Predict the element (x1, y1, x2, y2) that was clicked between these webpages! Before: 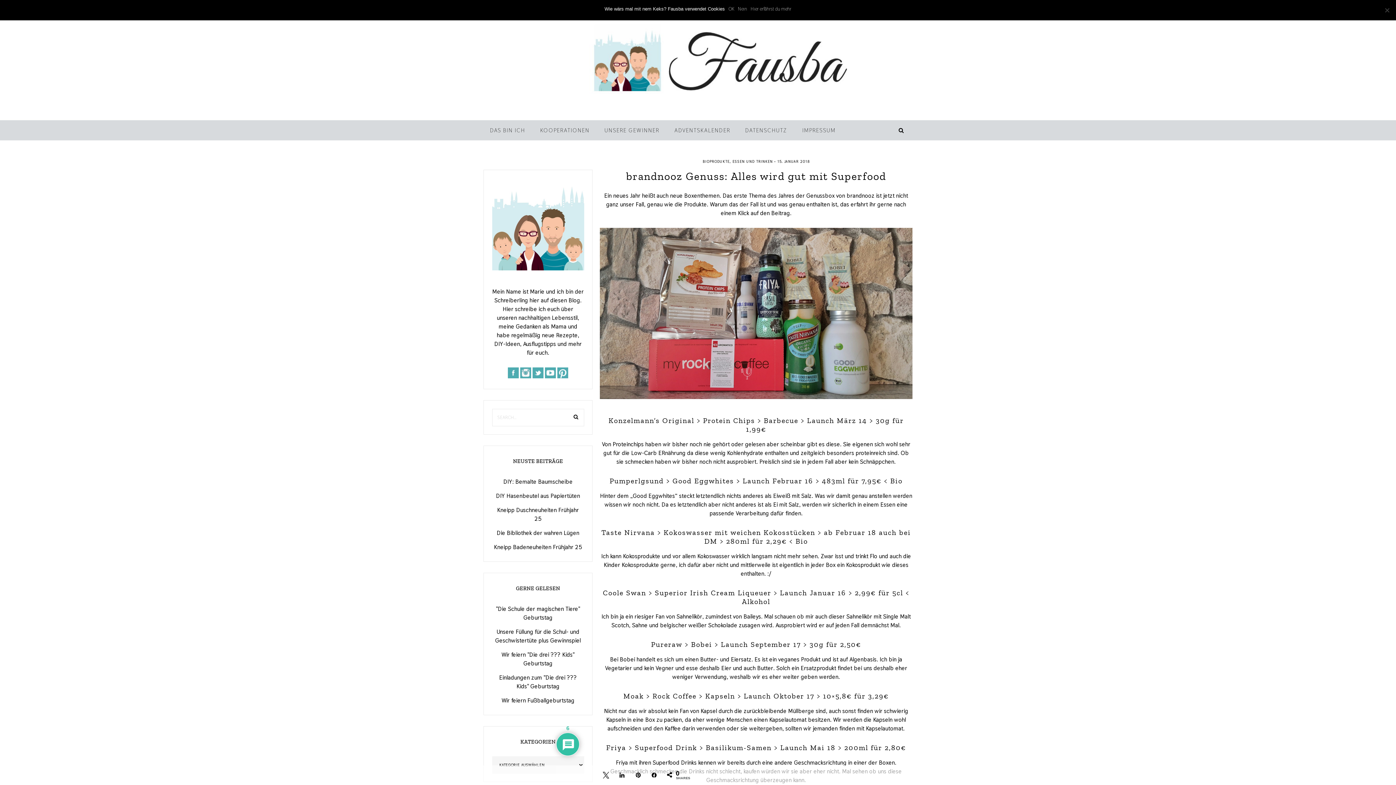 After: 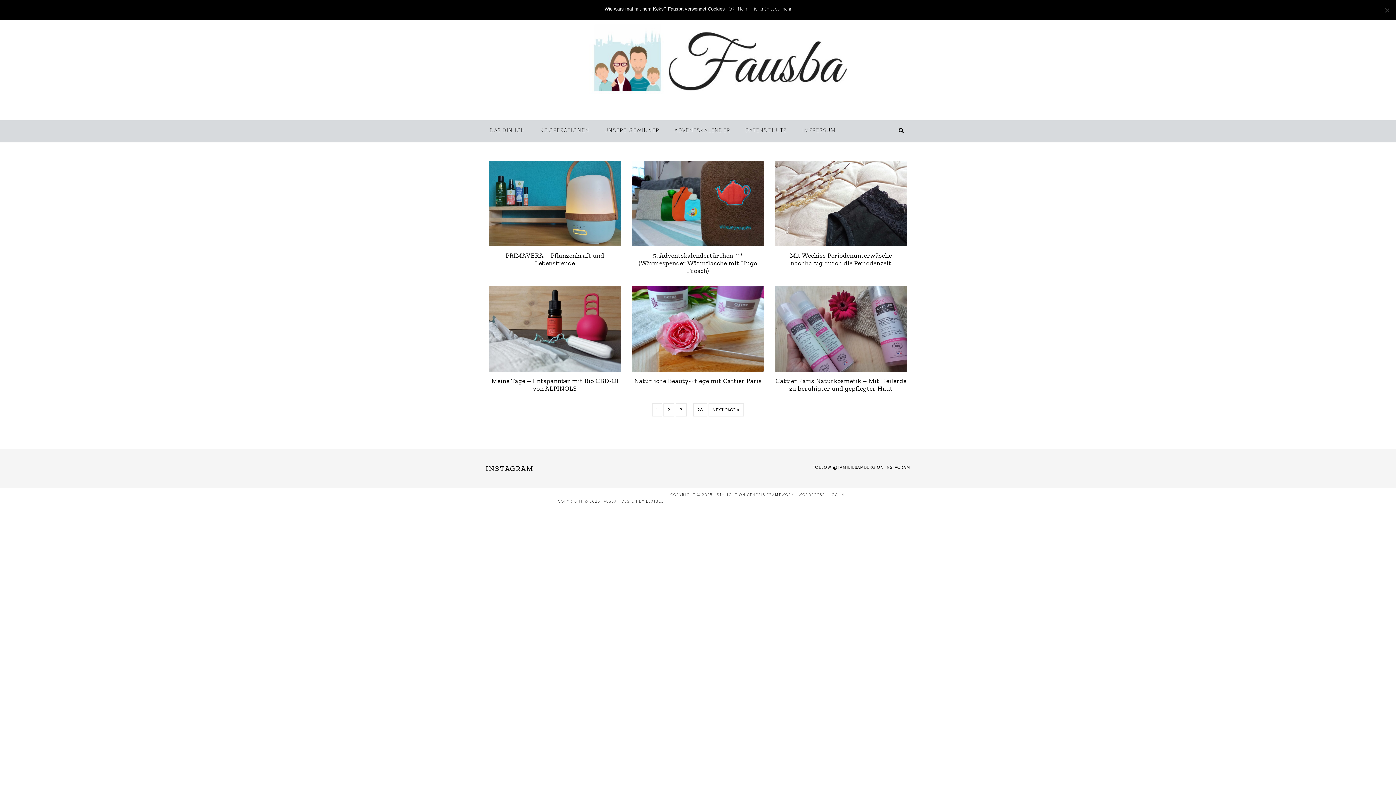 Action: label: BIOPRODUKTE bbox: (702, 159, 729, 164)